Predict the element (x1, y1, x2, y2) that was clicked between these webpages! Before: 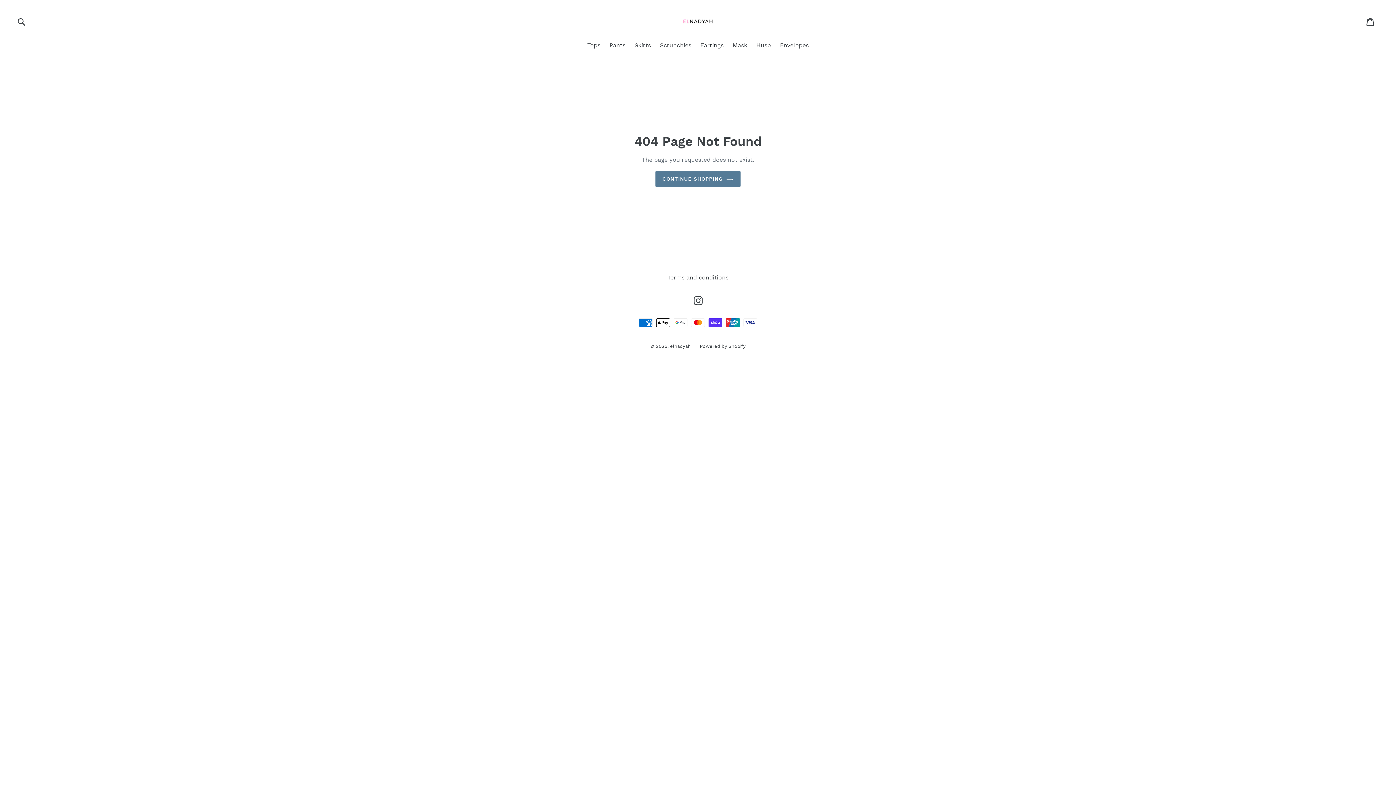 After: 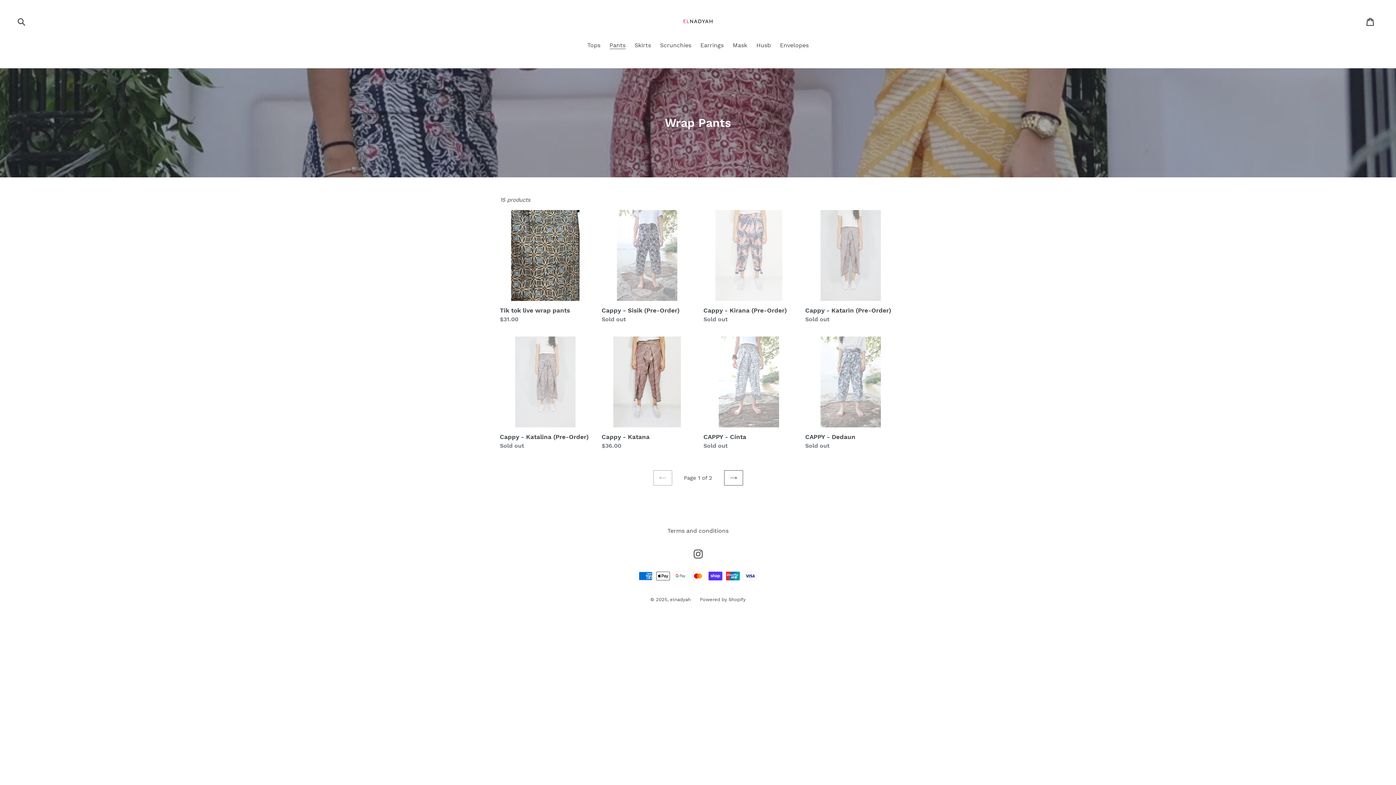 Action: label: Pants bbox: (606, 41, 629, 50)